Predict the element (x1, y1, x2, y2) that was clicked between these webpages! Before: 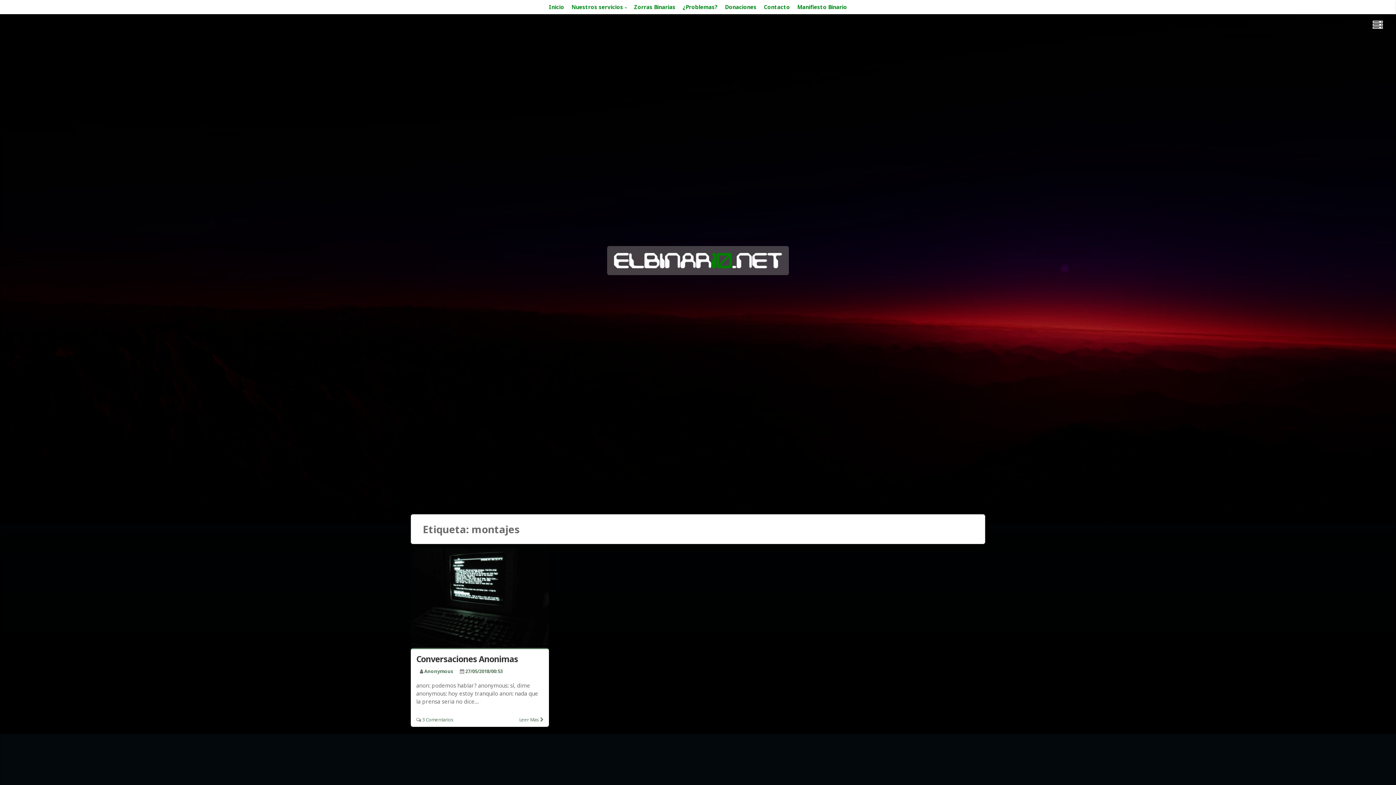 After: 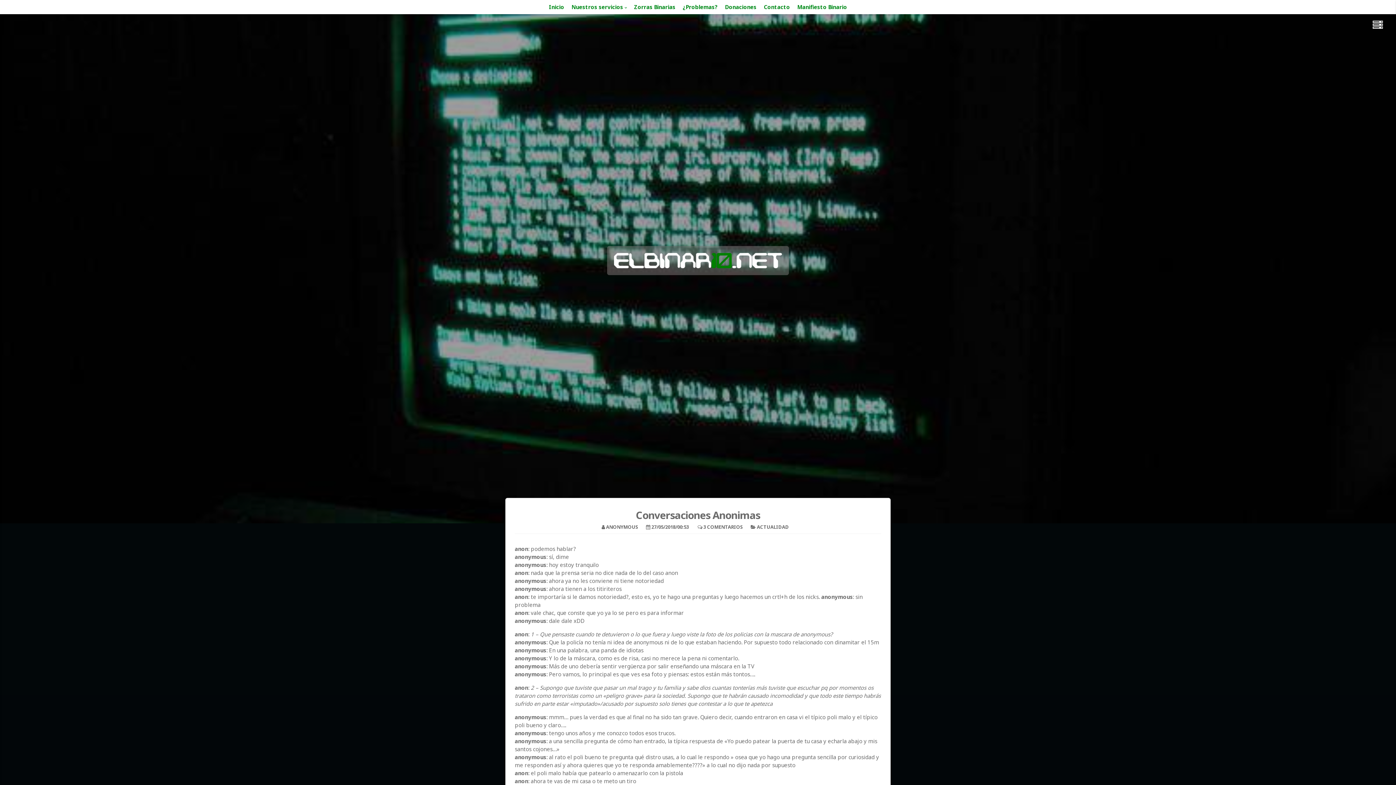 Action: bbox: (410, 547, 549, 651)